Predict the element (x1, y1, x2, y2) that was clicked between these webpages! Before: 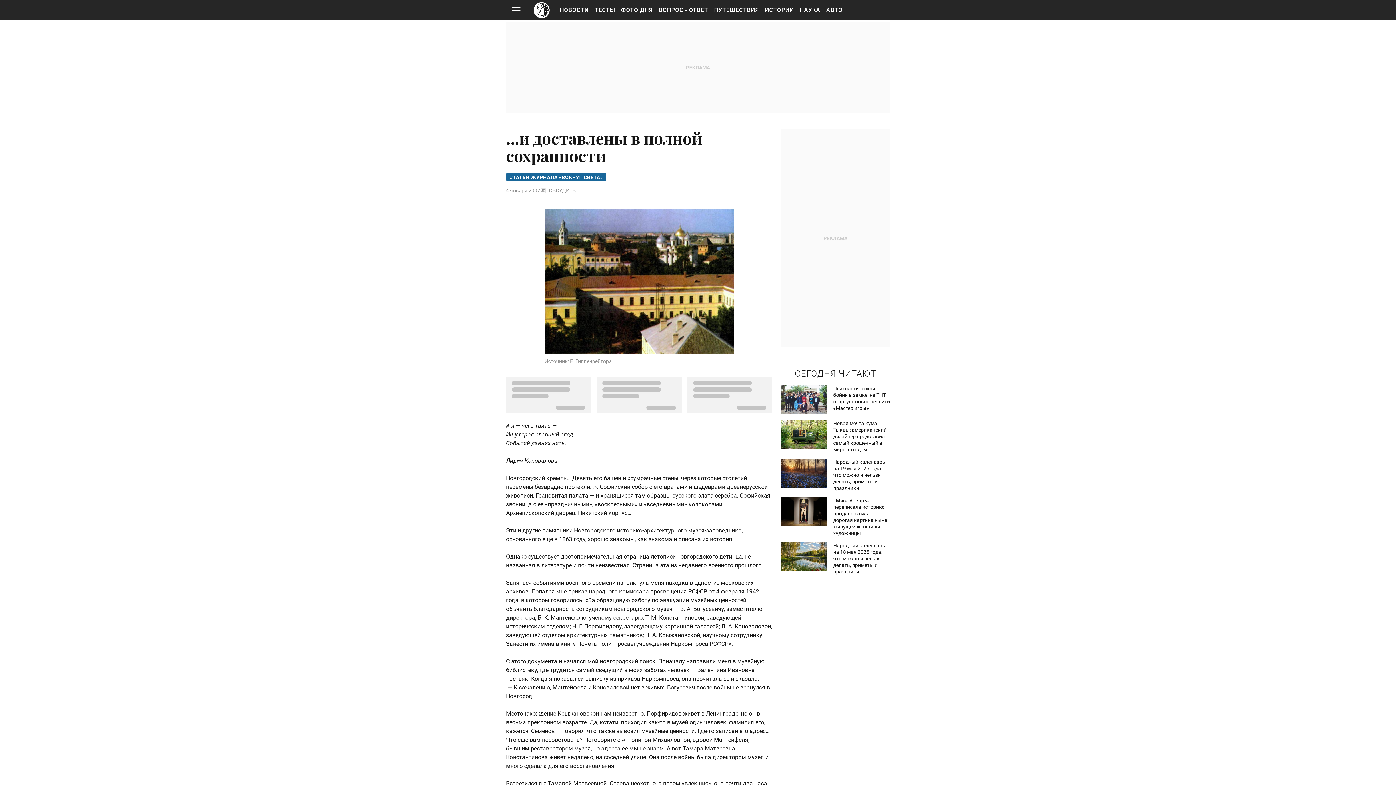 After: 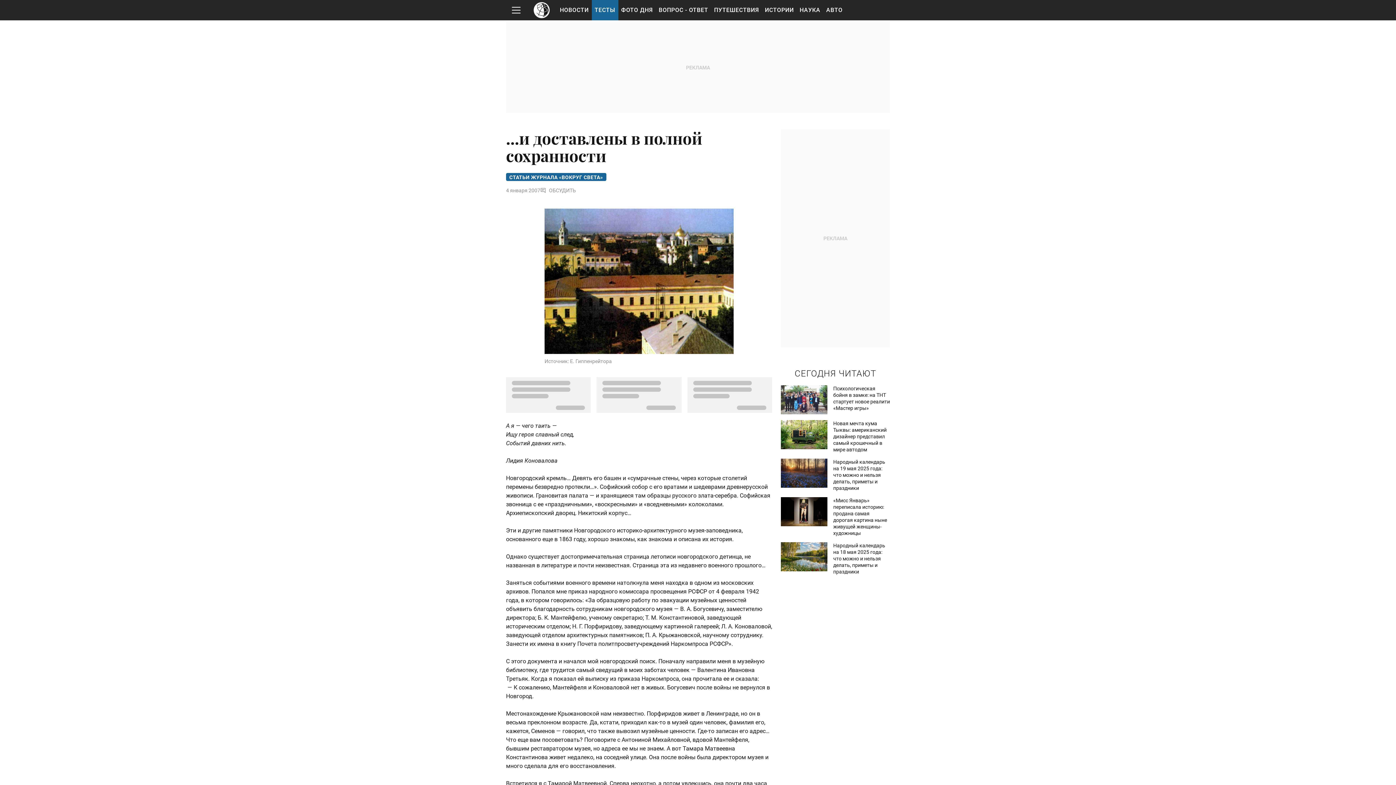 Action: label: ТЕСТЫ bbox: (591, 0, 618, 20)